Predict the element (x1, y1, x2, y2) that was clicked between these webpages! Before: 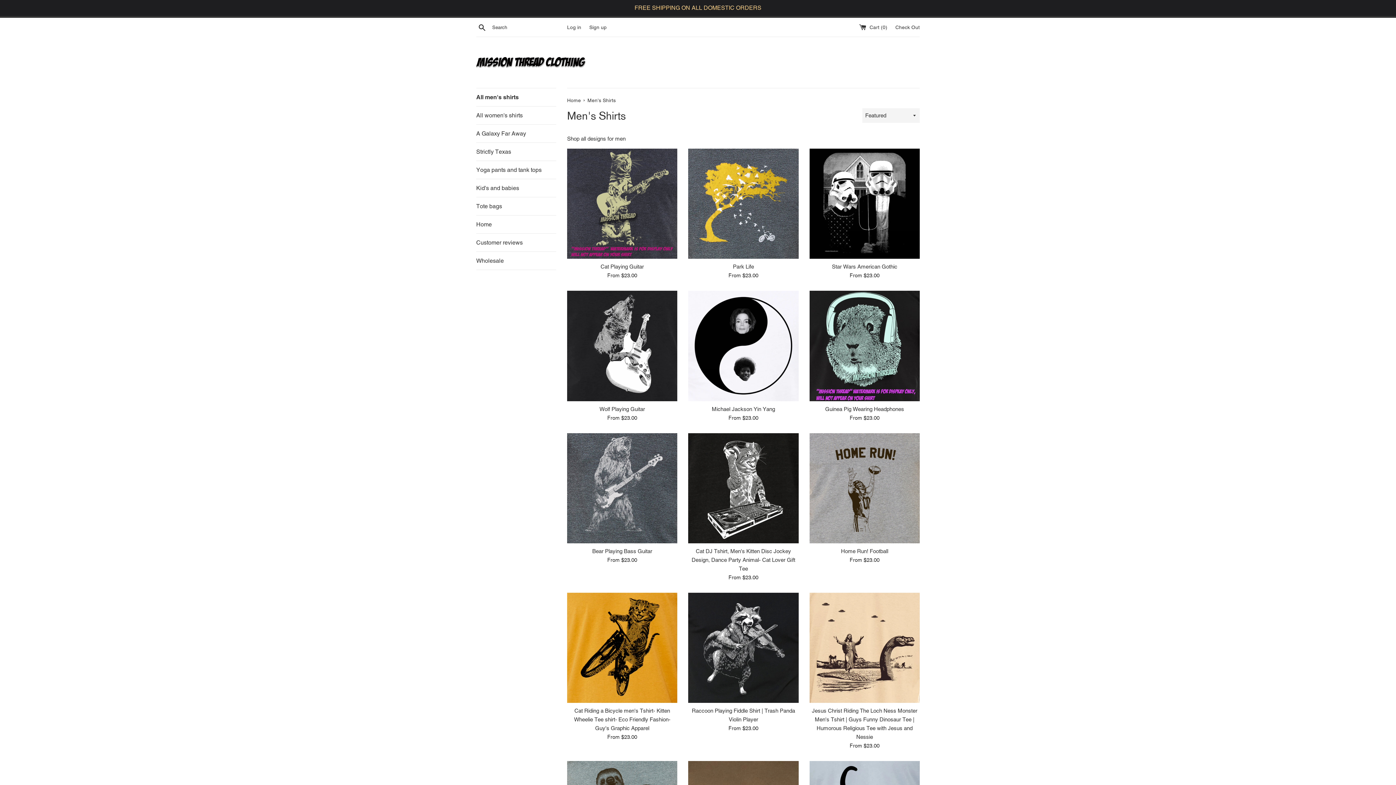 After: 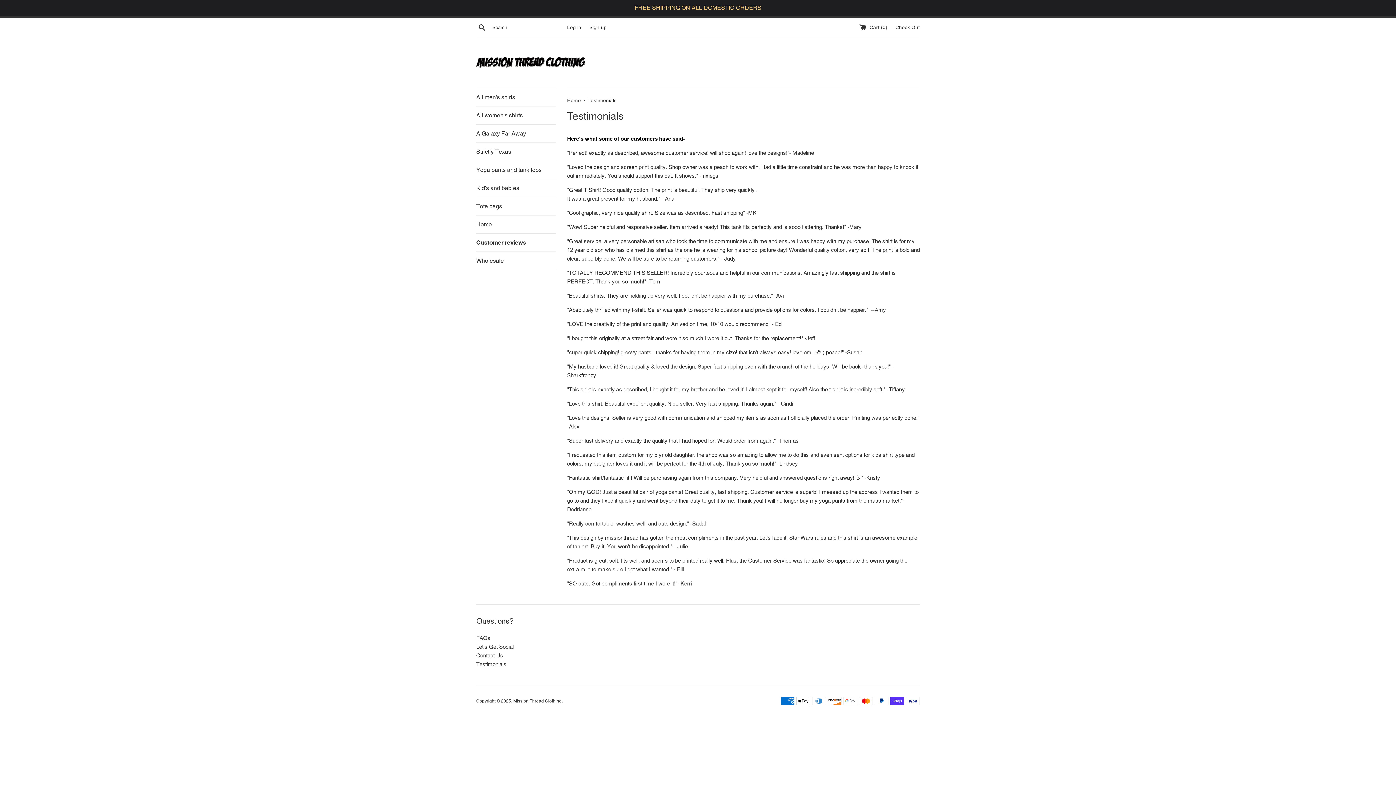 Action: label: Customer reviews bbox: (476, 233, 556, 251)